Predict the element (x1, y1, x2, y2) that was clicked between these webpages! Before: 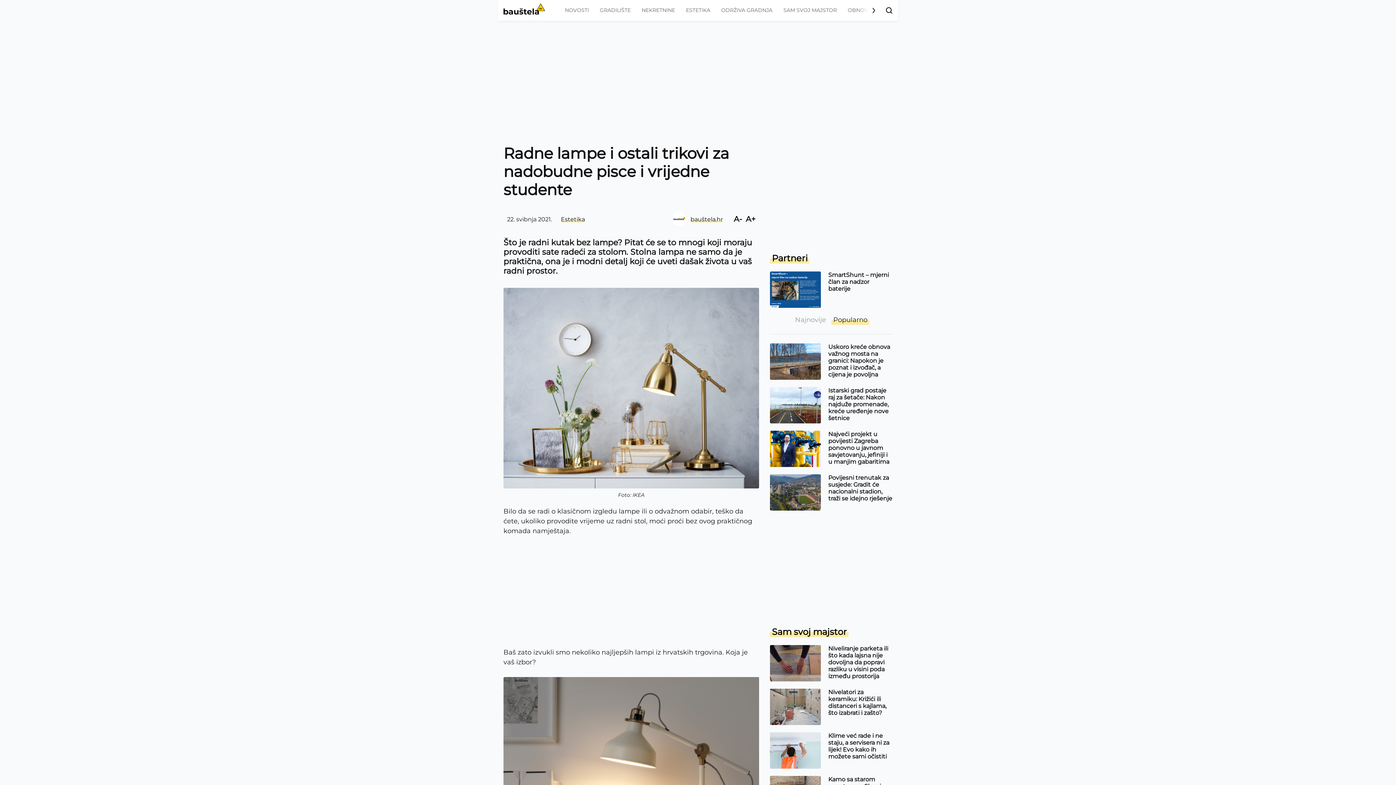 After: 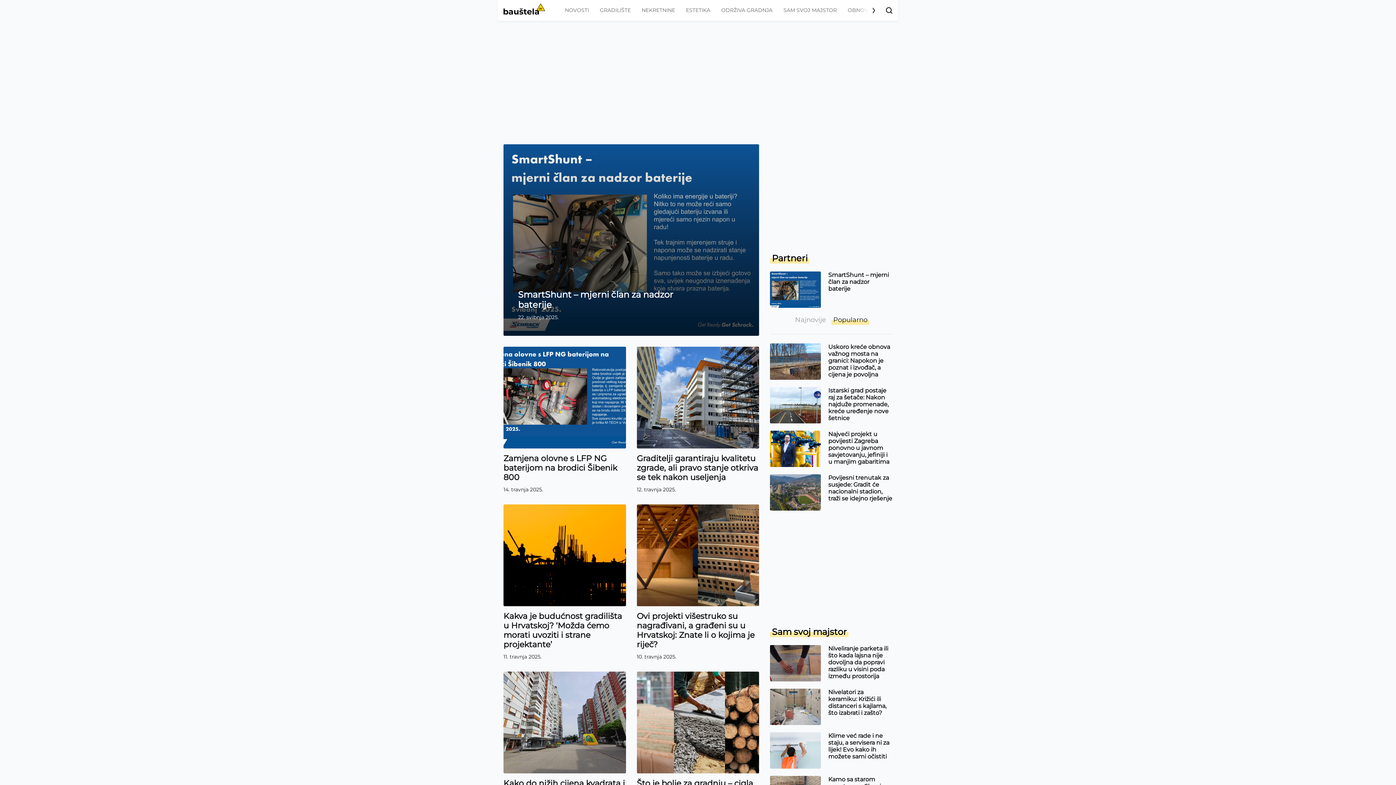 Action: label: Partneri bbox: (770, 254, 809, 263)